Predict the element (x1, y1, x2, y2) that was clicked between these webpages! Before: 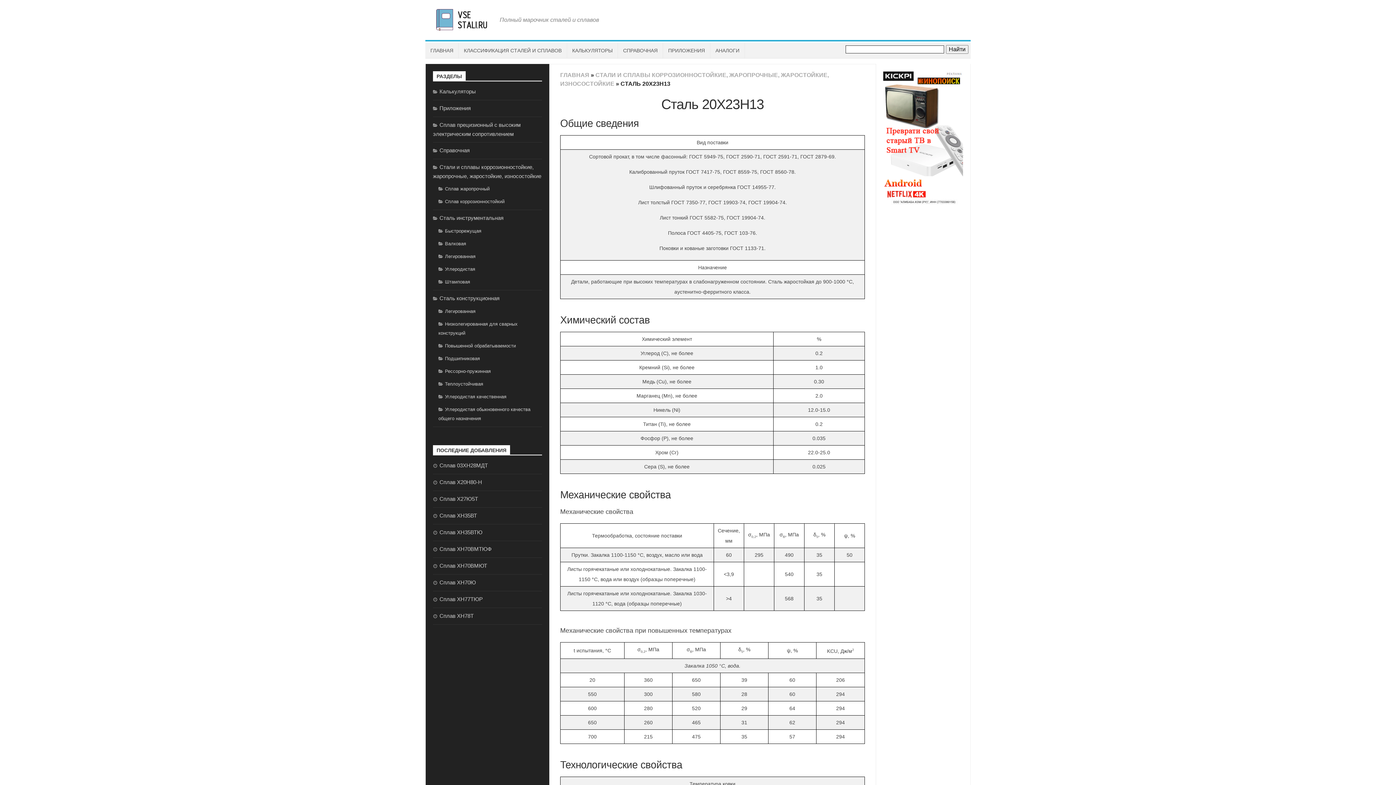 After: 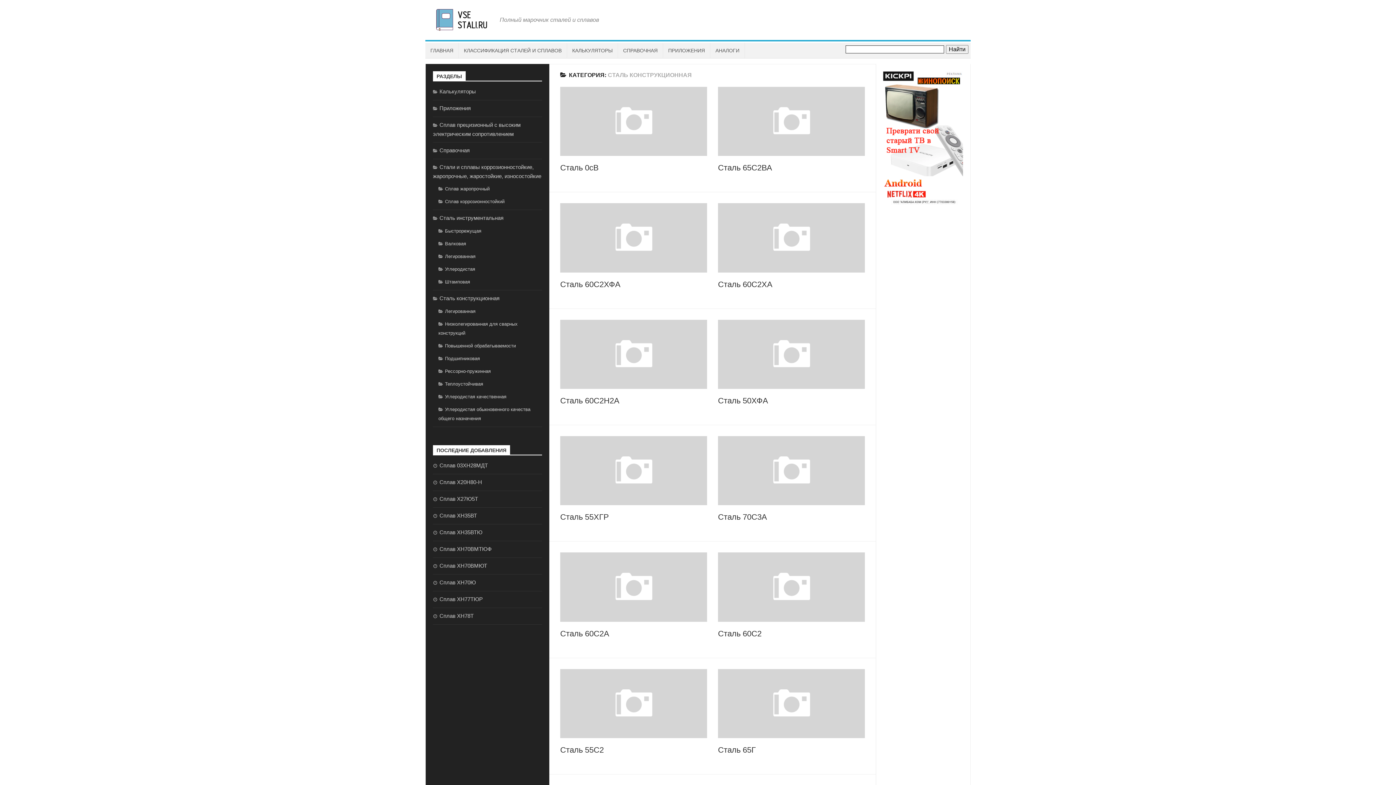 Action: label: Сталь конструкционная bbox: (433, 295, 499, 301)